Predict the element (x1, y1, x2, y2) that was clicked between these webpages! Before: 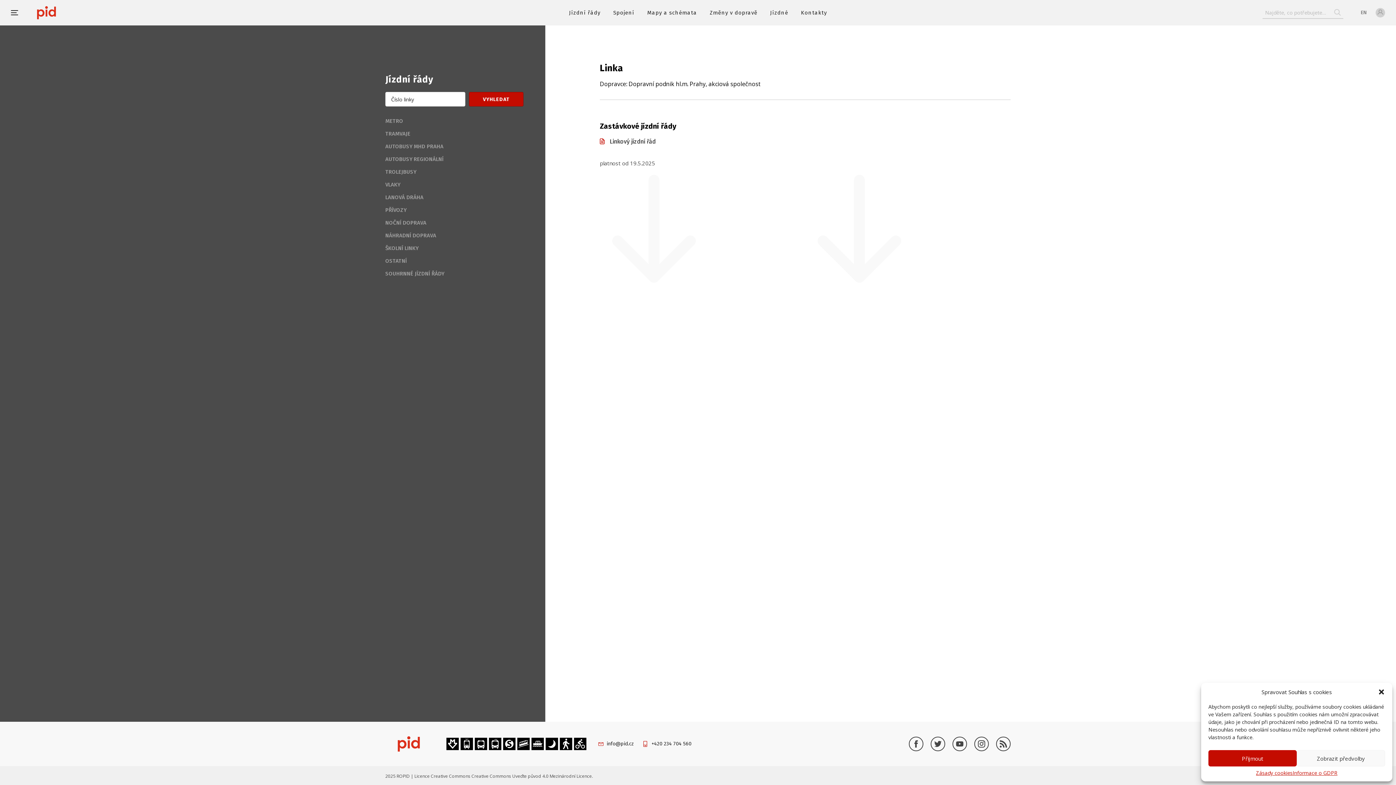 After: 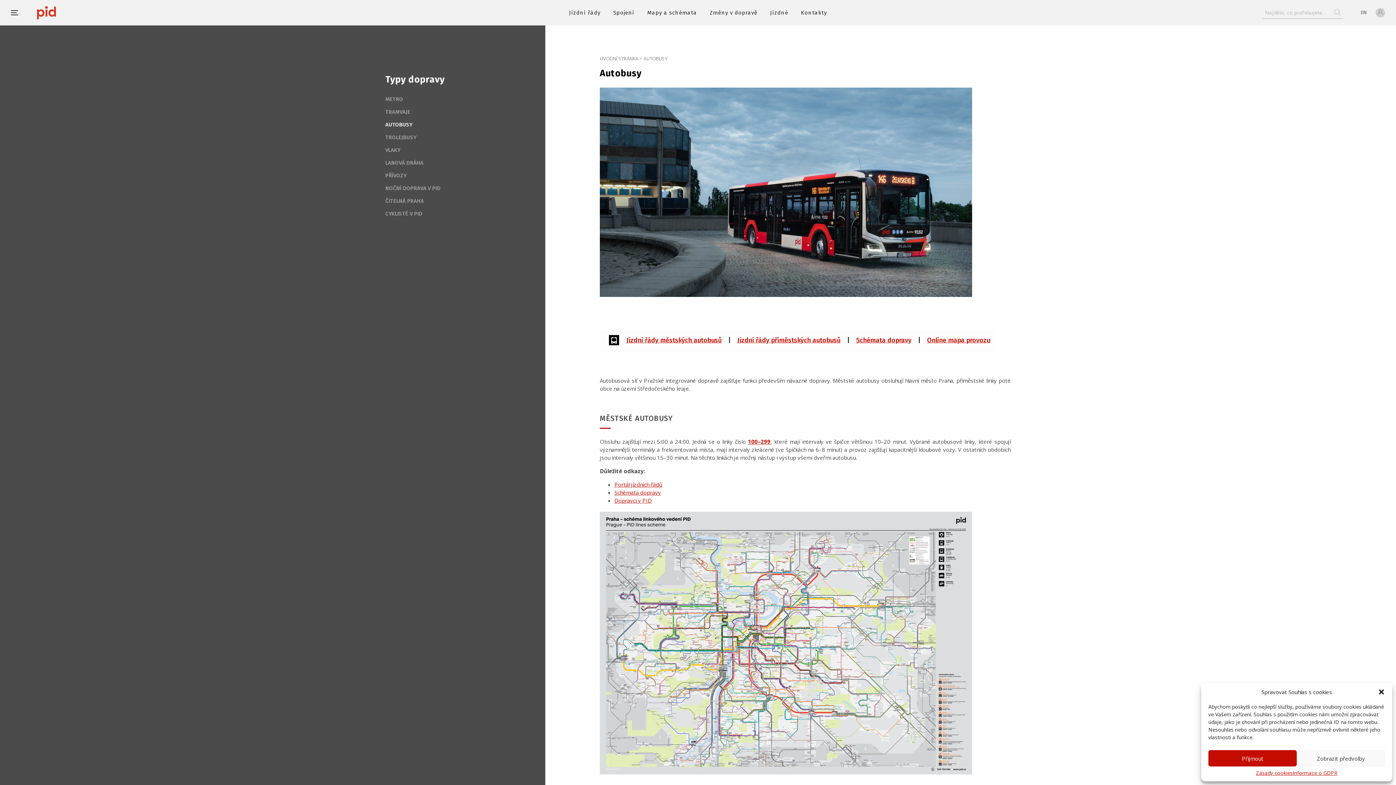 Action: bbox: (474, 739, 487, 747)